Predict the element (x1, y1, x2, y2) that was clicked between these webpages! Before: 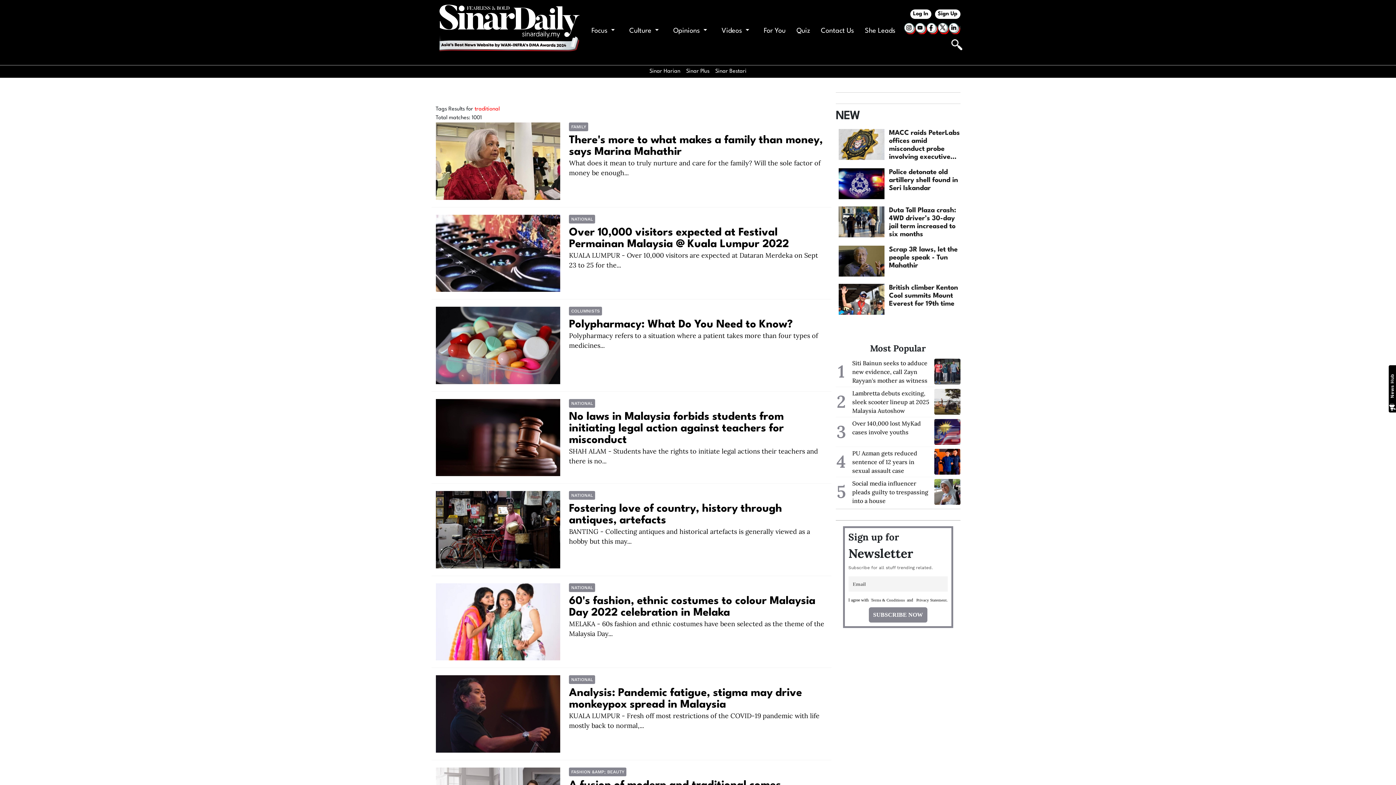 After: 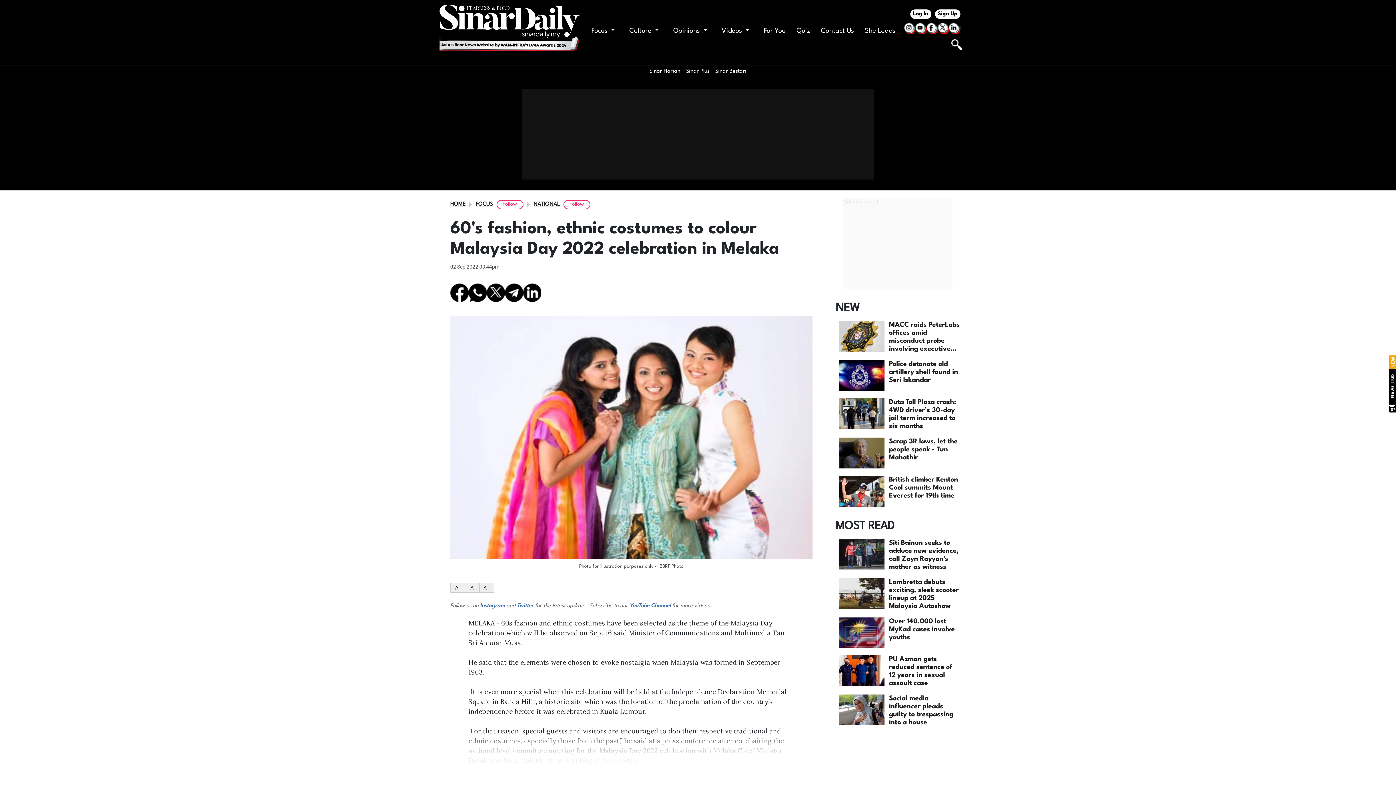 Action: bbox: (569, 595, 827, 619) label: 60's fashion, ethnic costumes to colour Malaysia Day 2022 celebration in Melaka